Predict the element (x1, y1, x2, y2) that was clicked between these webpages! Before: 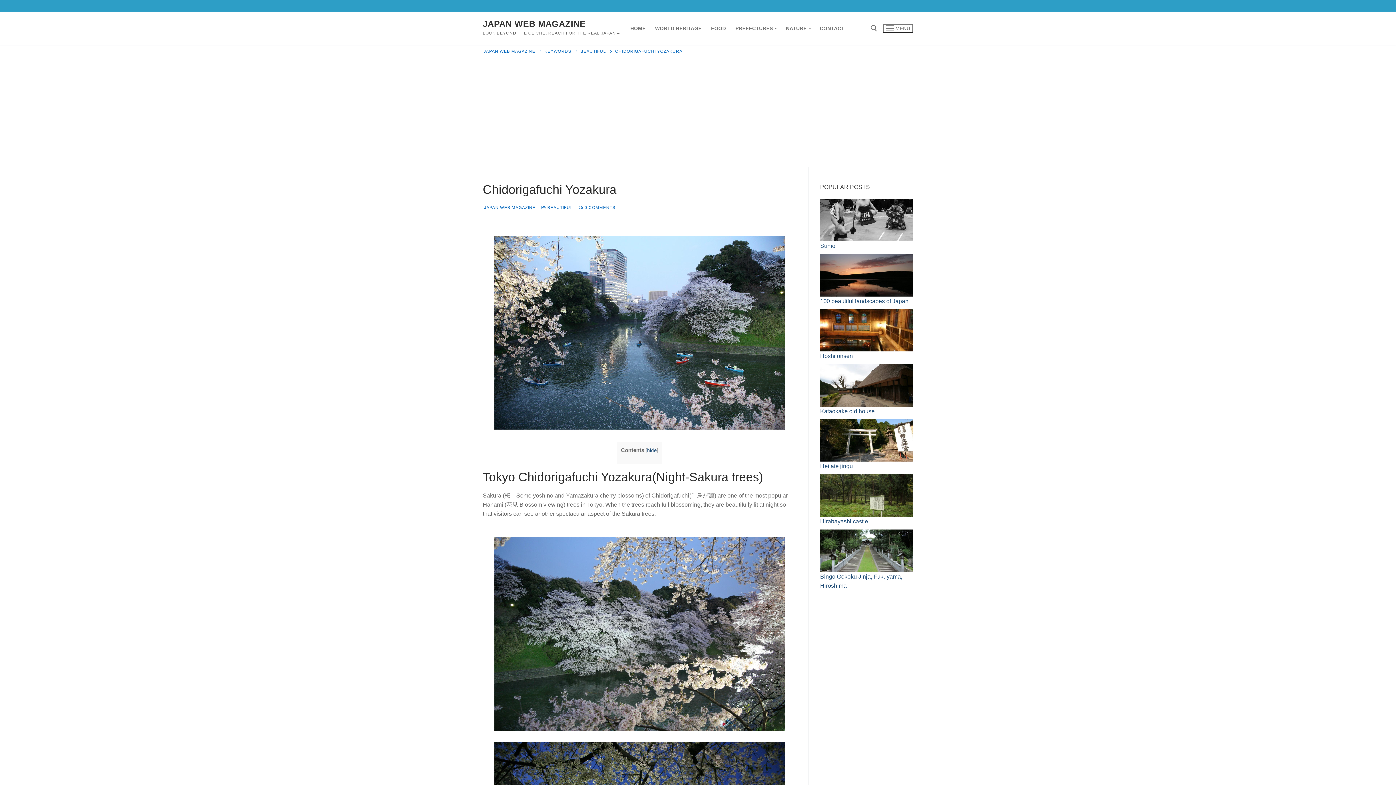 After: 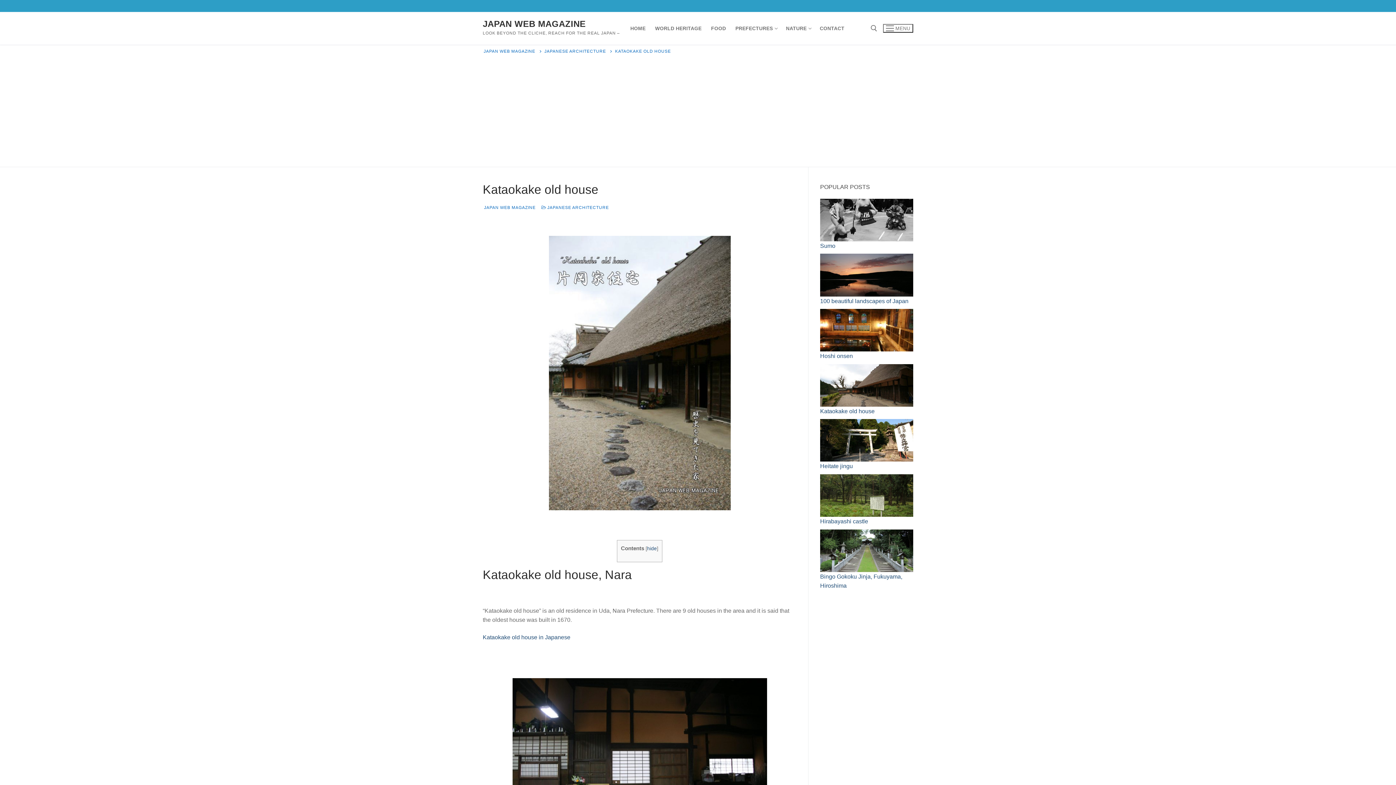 Action: label: Kataokake old house bbox: (820, 408, 874, 414)